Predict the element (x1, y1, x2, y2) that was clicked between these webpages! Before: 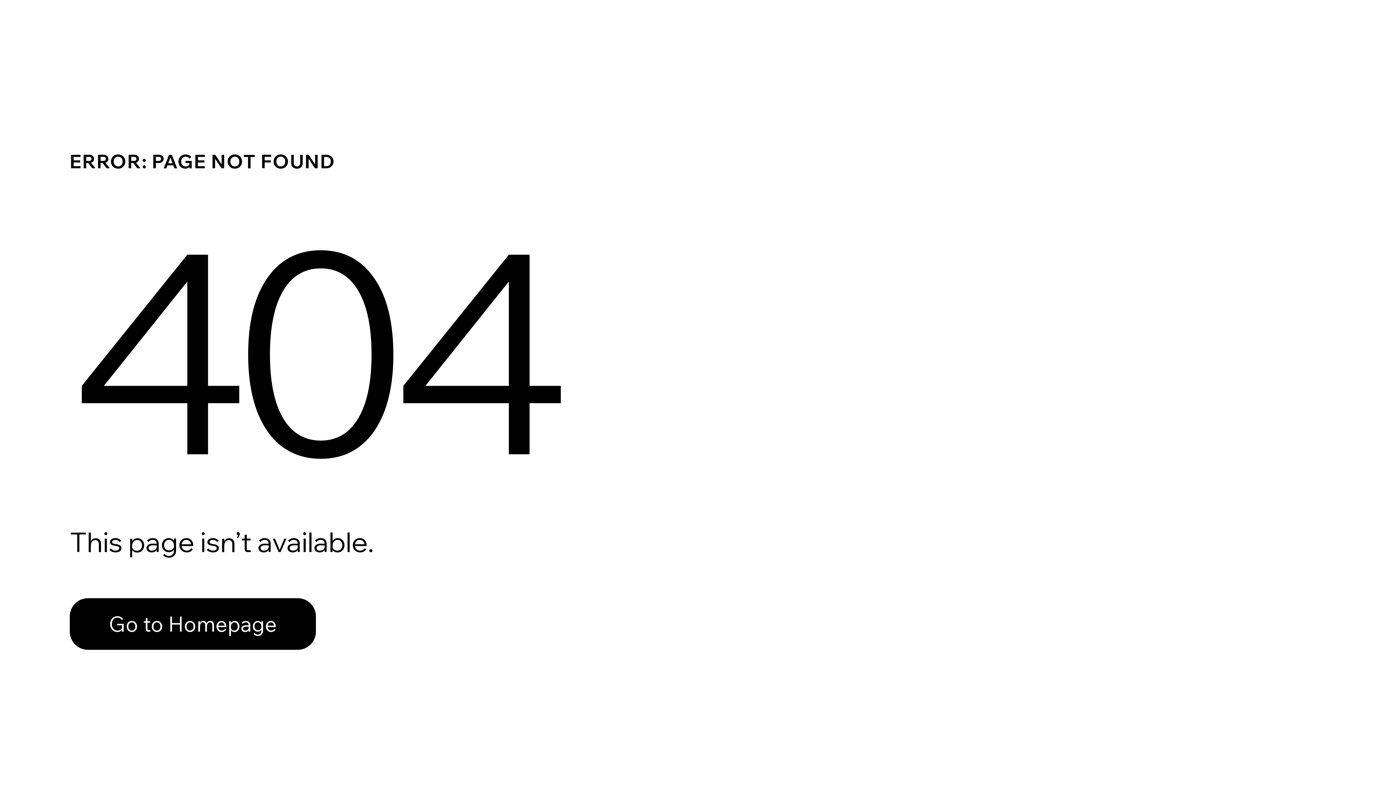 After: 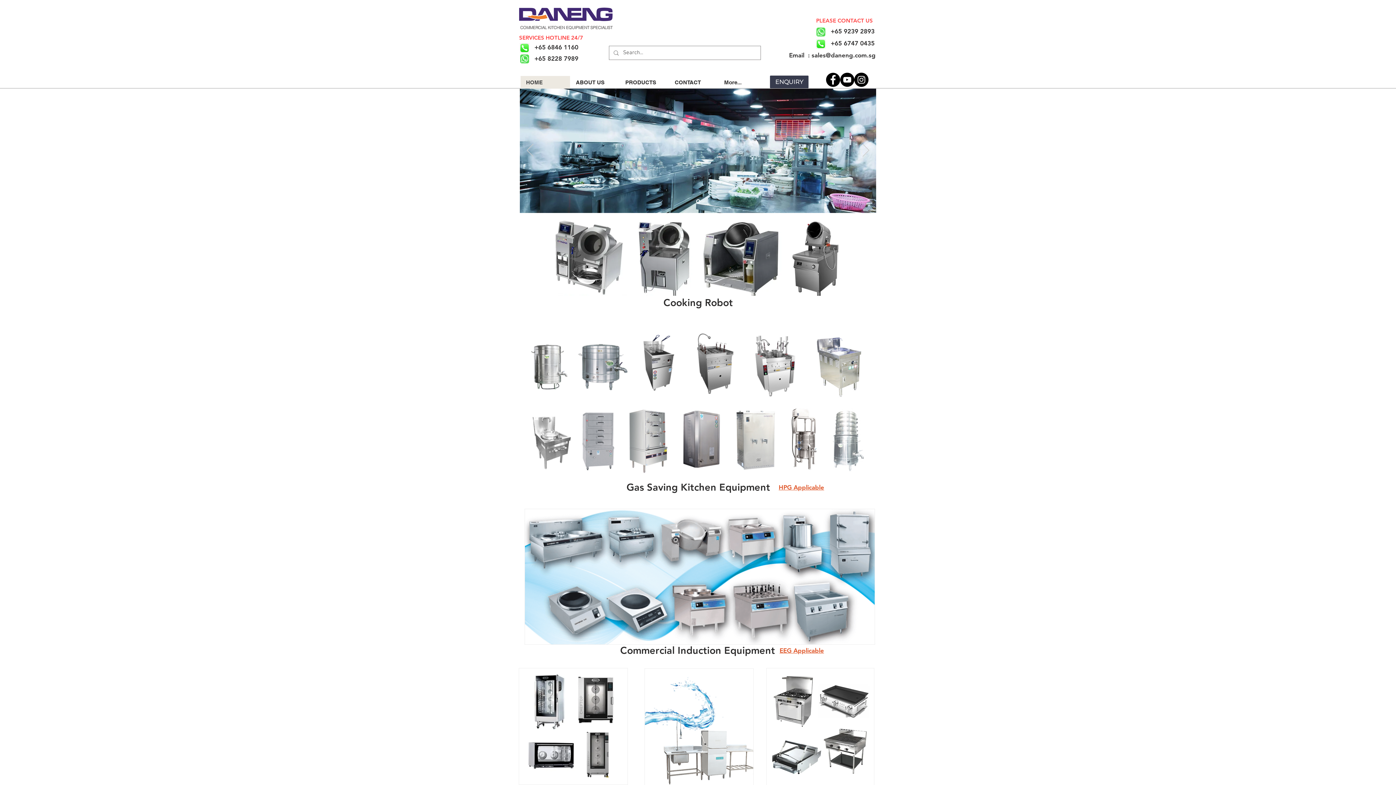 Action: label: Go to Homepage bbox: (69, 598, 316, 650)